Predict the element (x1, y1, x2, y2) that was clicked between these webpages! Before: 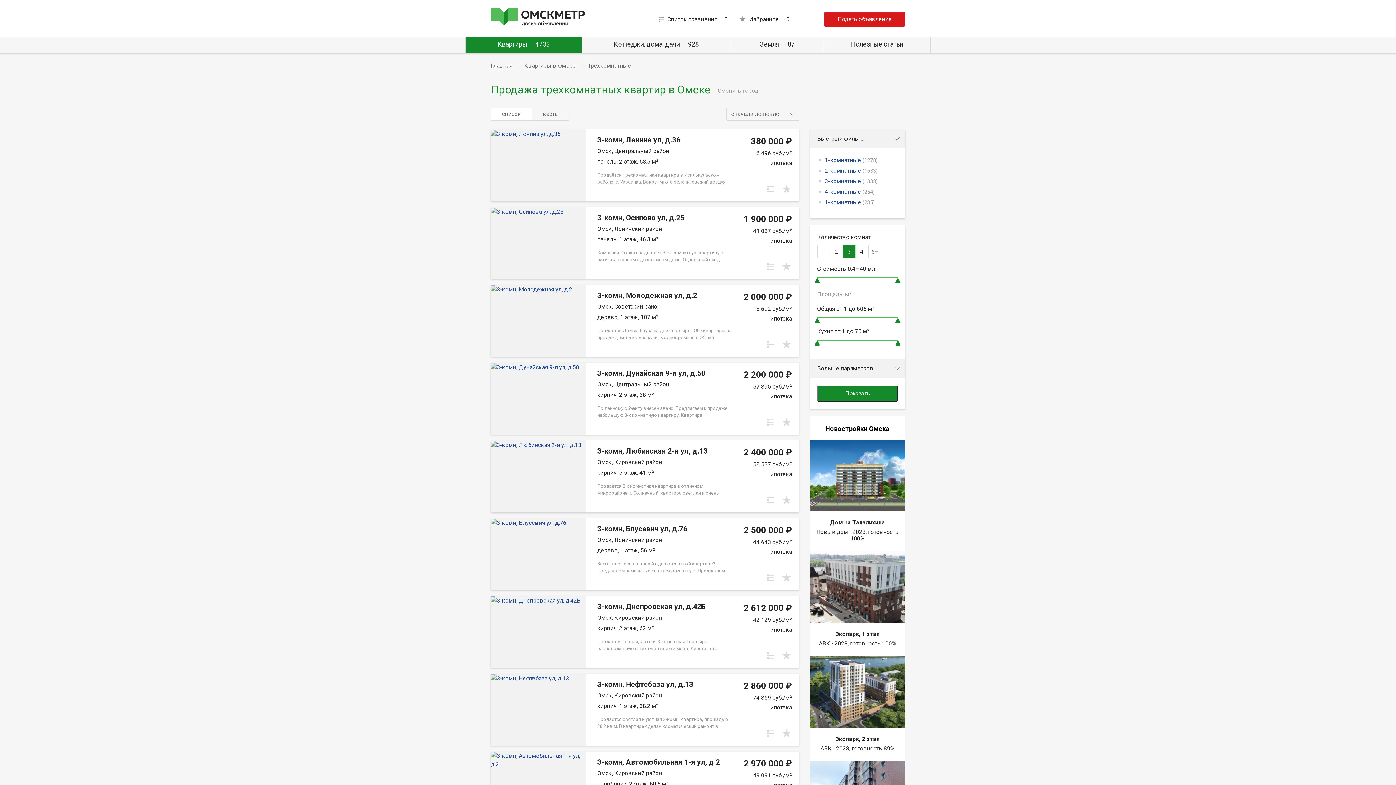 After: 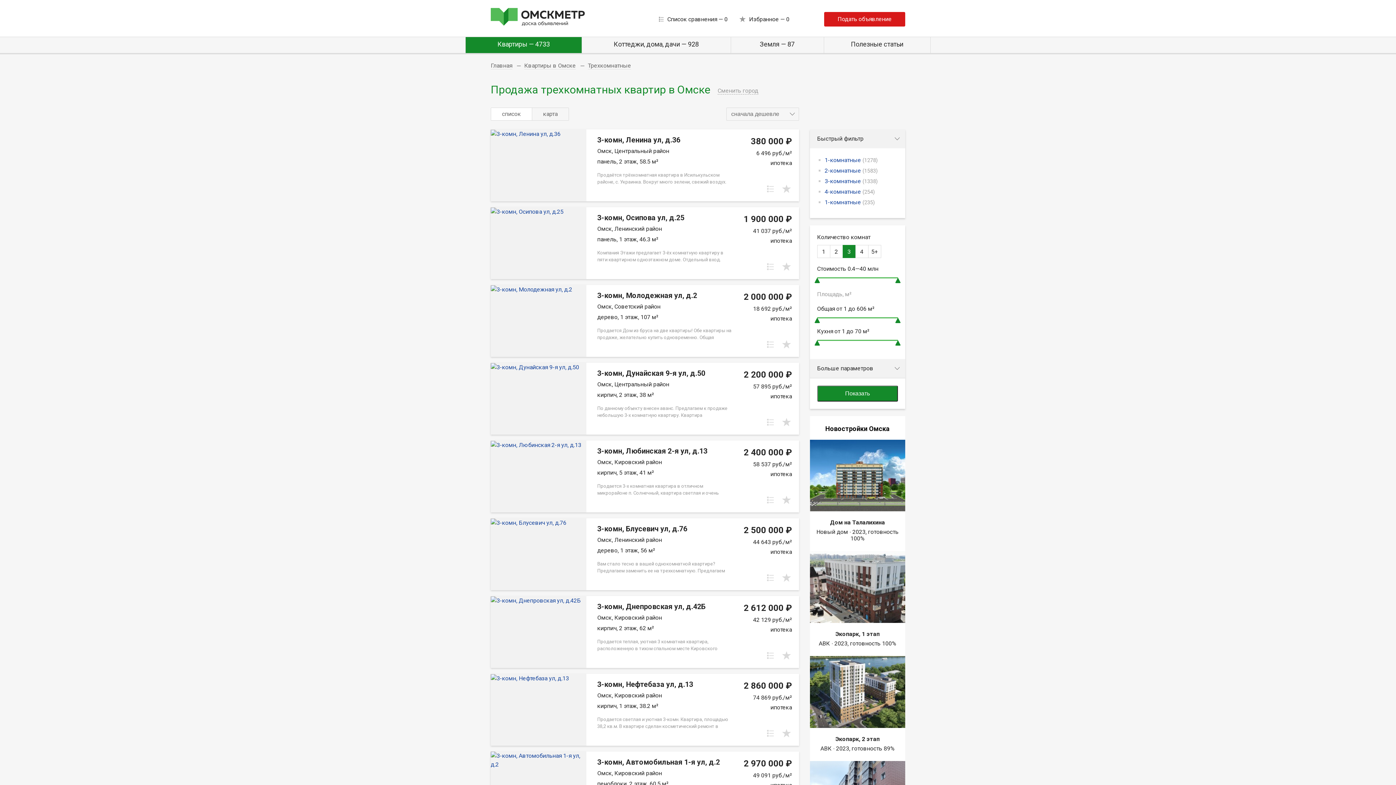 Action: bbox: (817, 385, 898, 401) label: Показать